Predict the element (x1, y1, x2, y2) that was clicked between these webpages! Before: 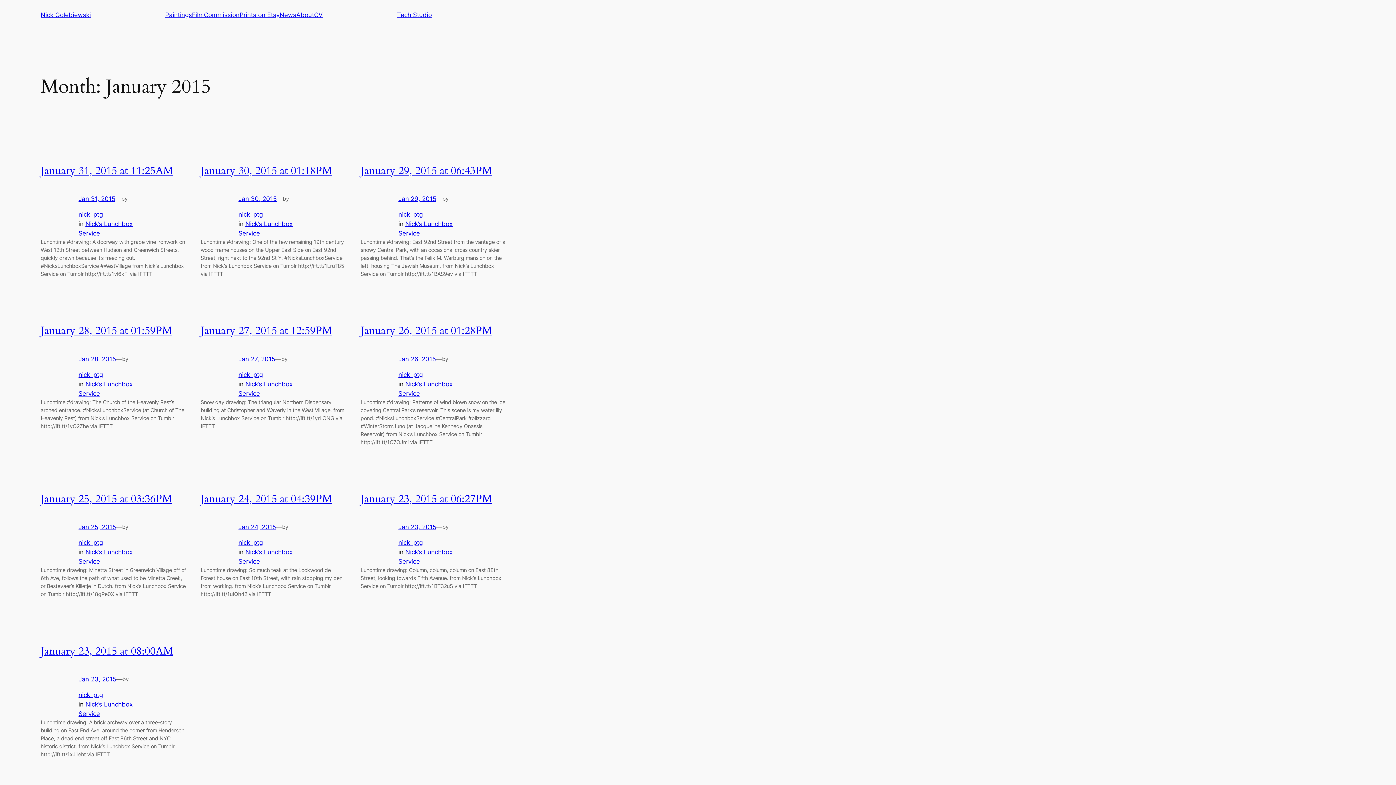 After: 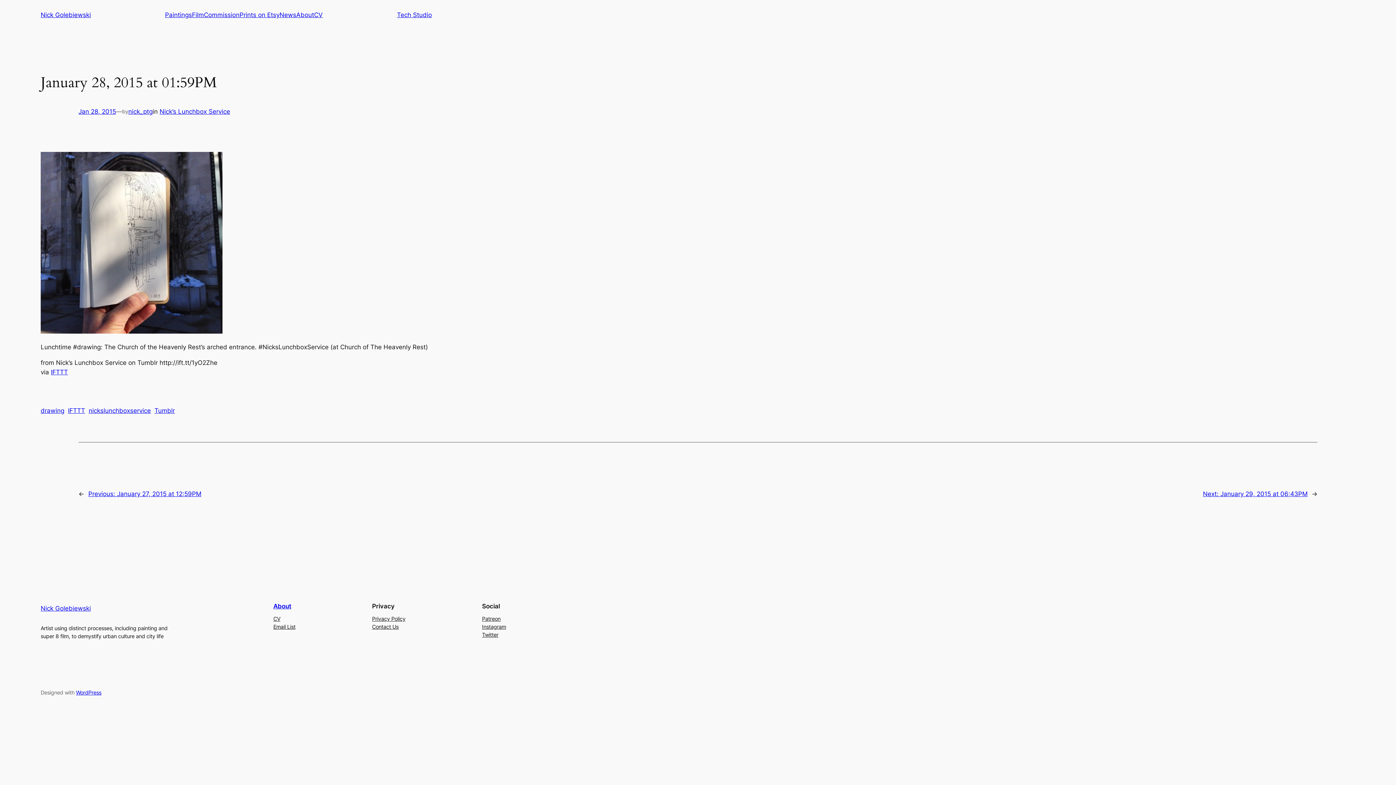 Action: bbox: (78, 355, 116, 362) label: Jan 28, 2015